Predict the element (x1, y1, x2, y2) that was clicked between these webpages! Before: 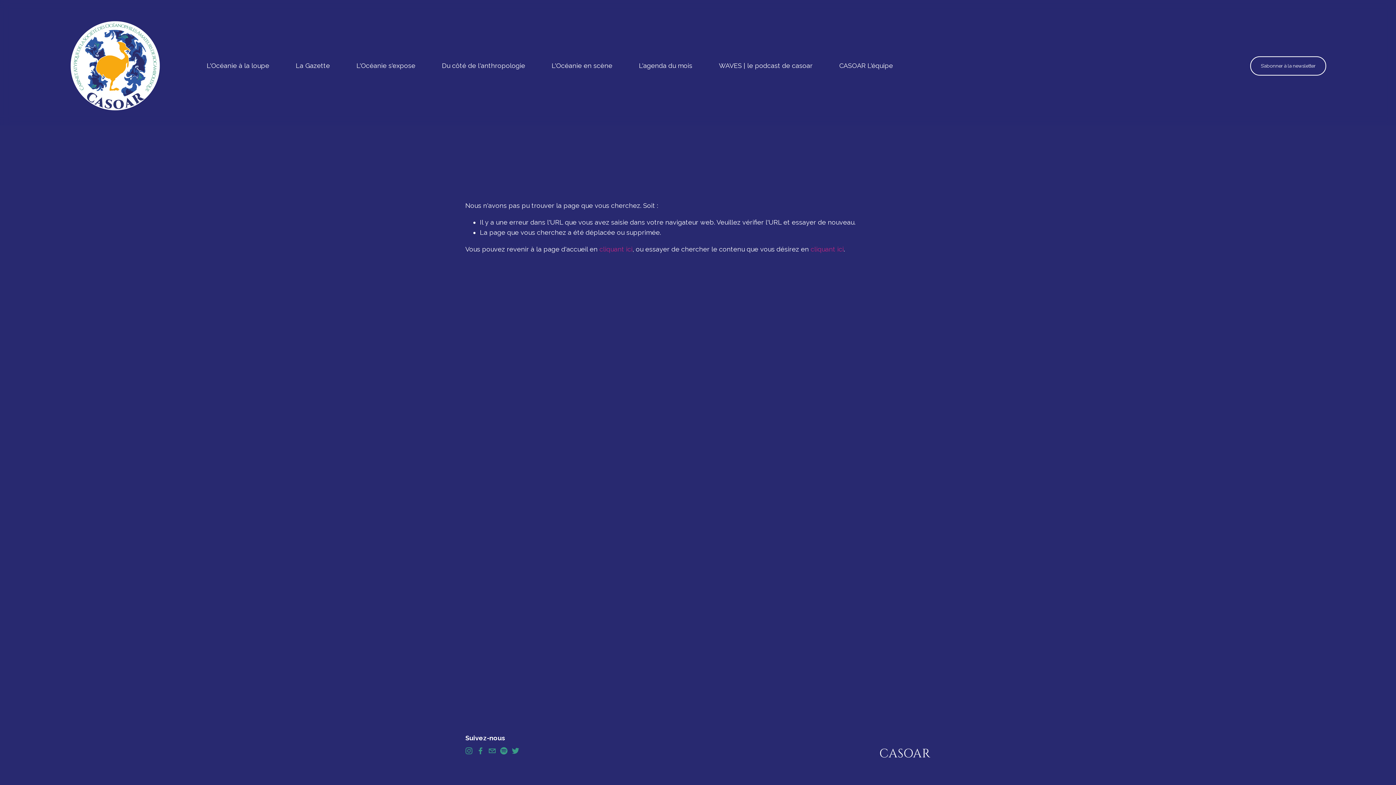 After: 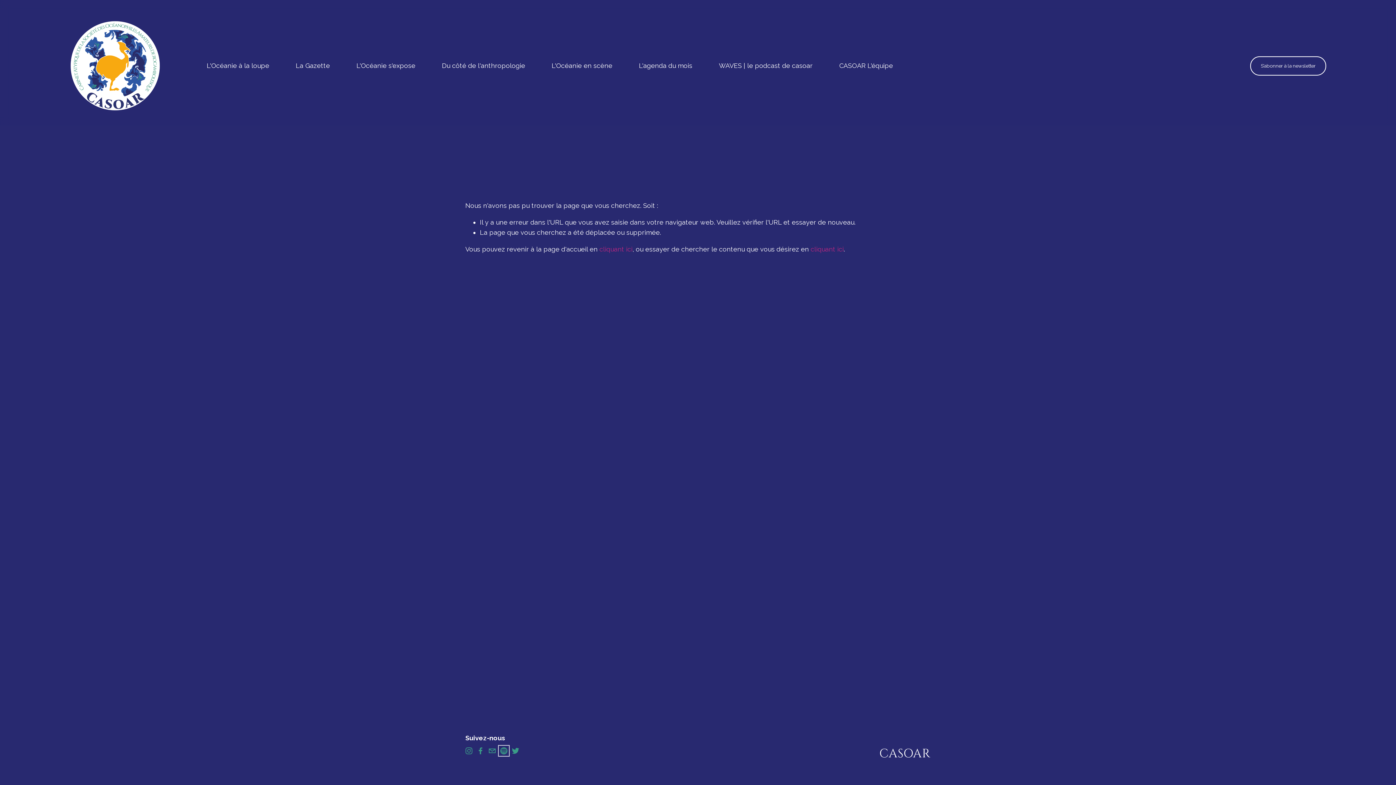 Action: label: Spotify bbox: (500, 747, 507, 754)